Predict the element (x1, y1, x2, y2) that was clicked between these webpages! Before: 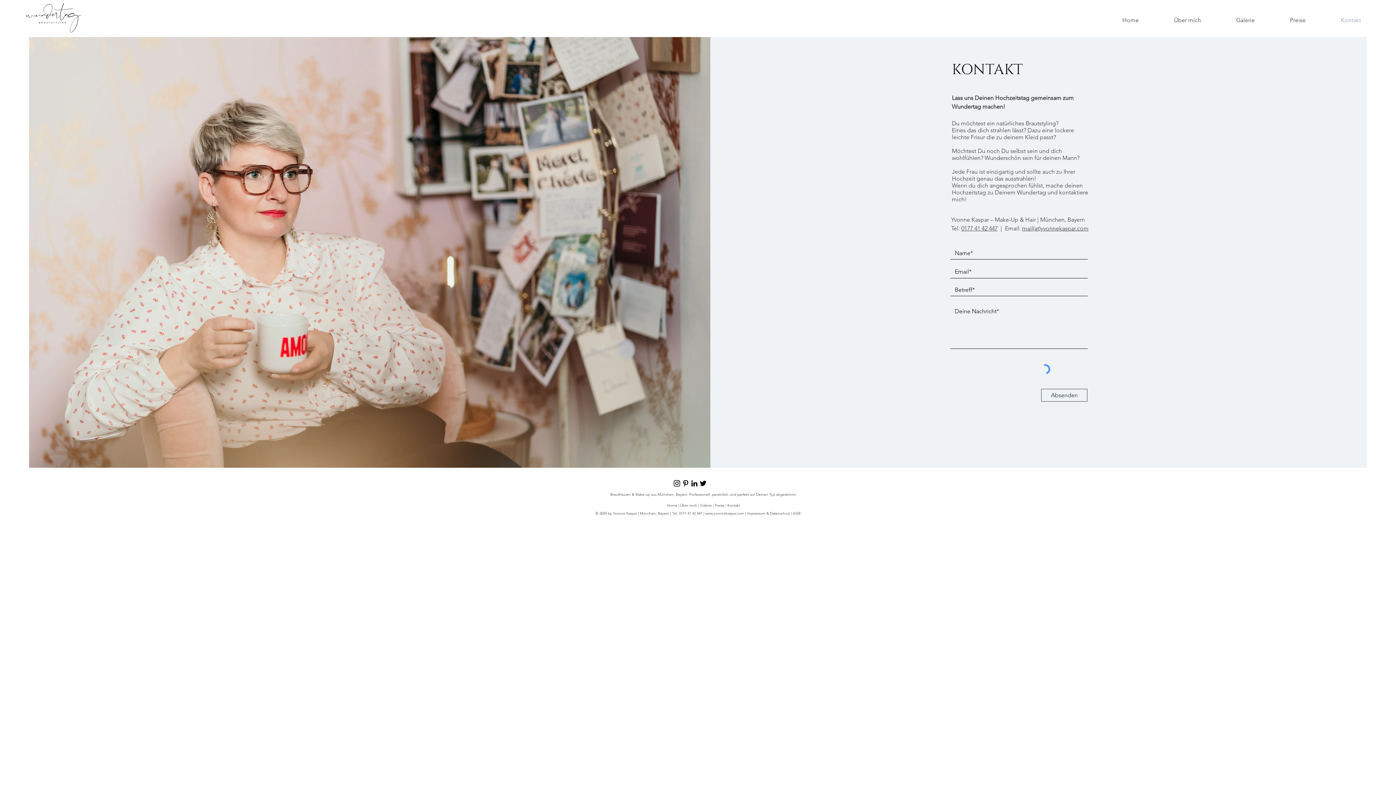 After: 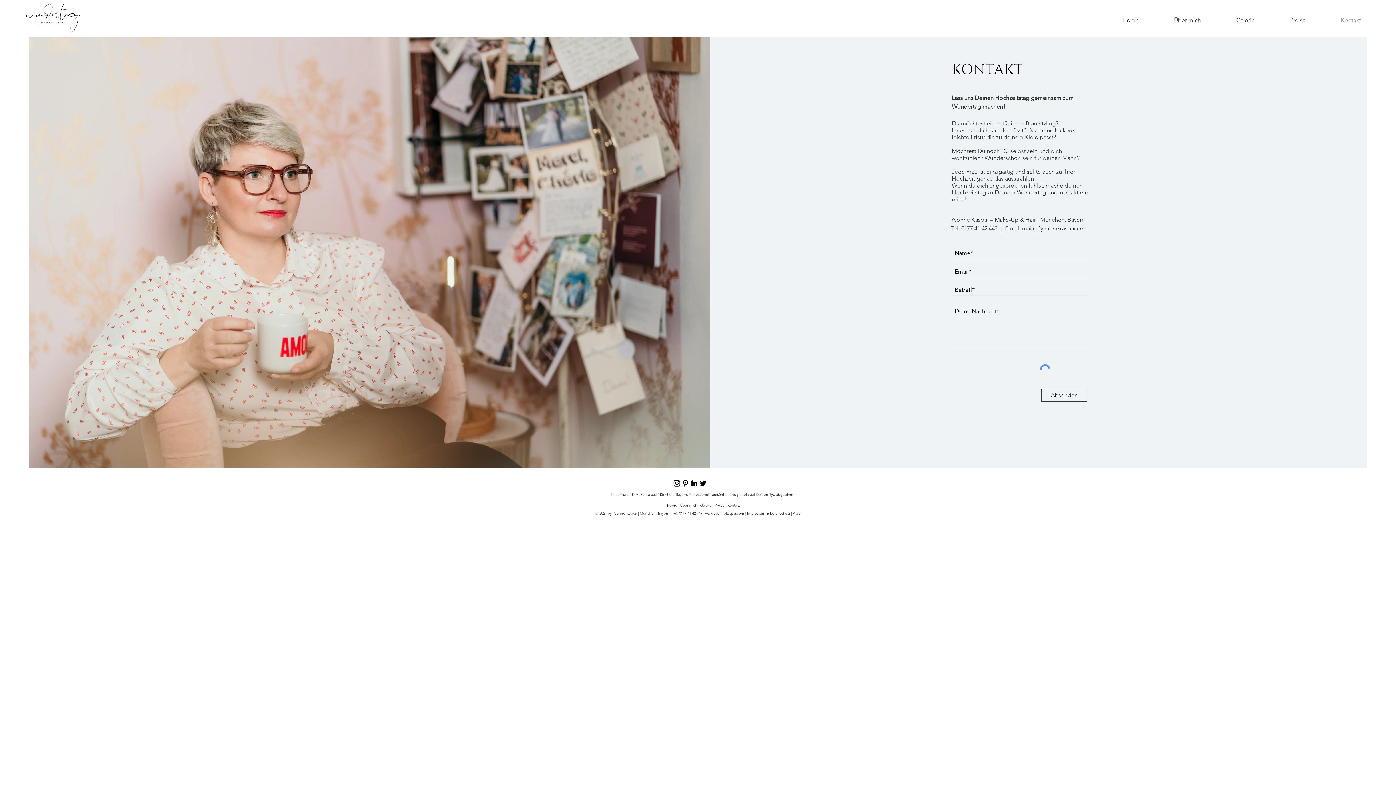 Action: bbox: (681, 479, 690, 488) label: Black Pinterest Icon